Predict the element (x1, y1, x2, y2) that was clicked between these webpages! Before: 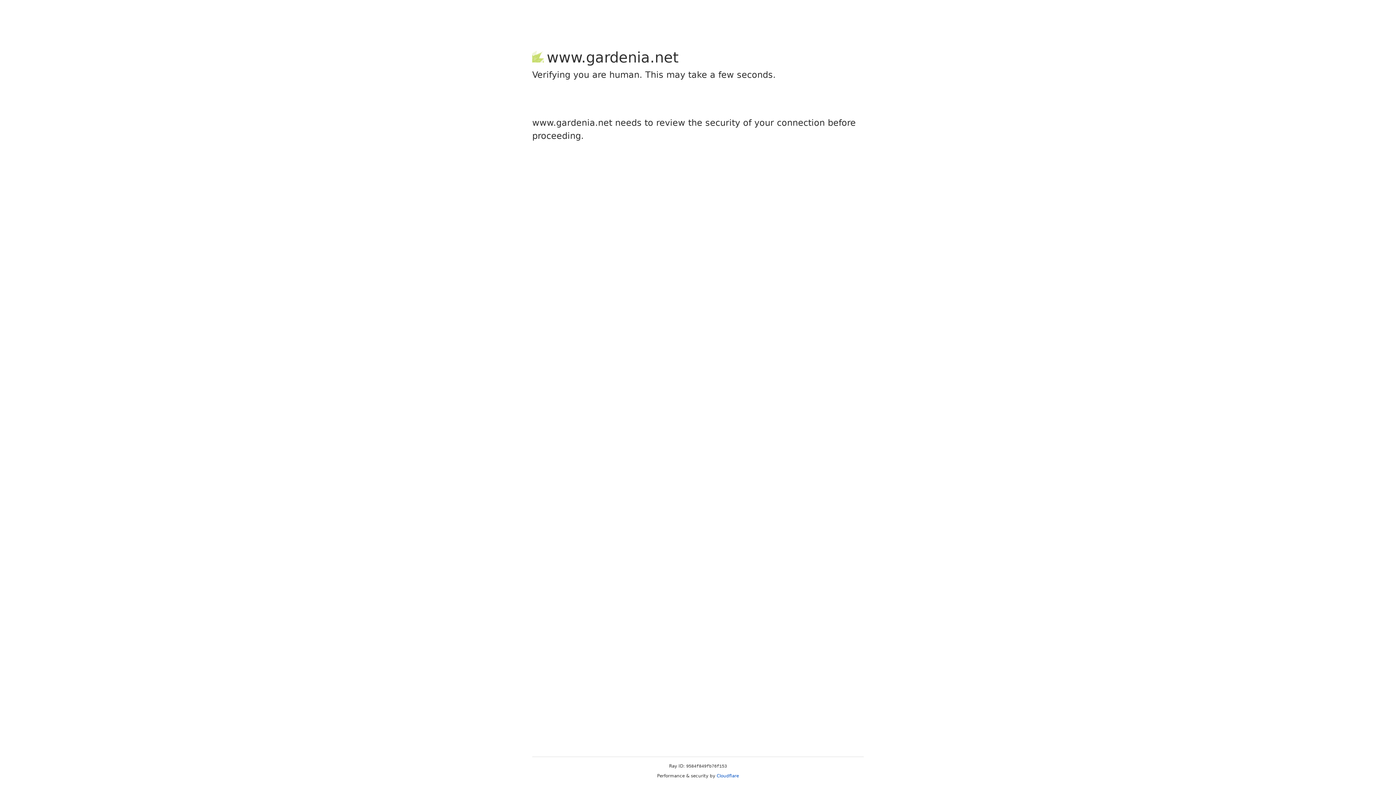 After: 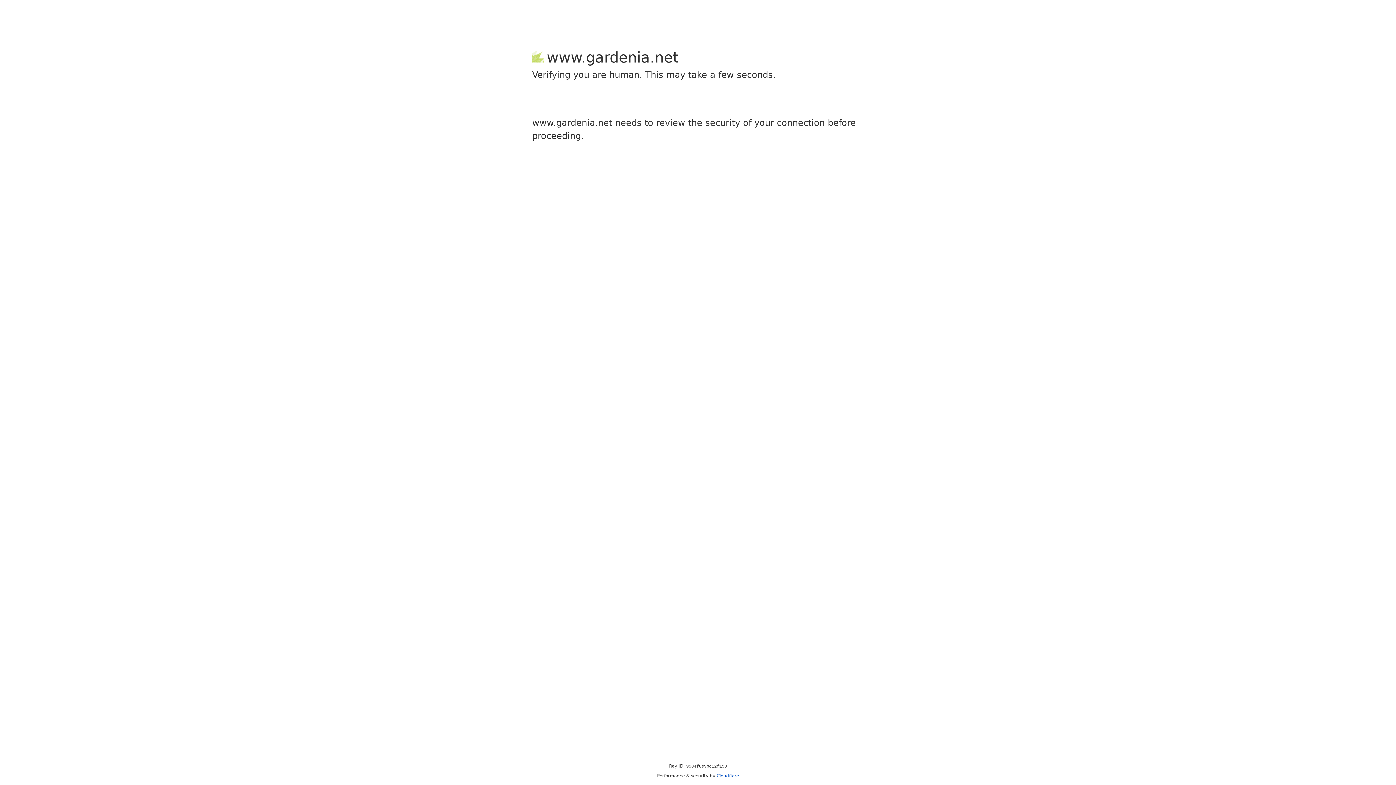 Action: label: Cloudflare bbox: (716, 773, 739, 778)